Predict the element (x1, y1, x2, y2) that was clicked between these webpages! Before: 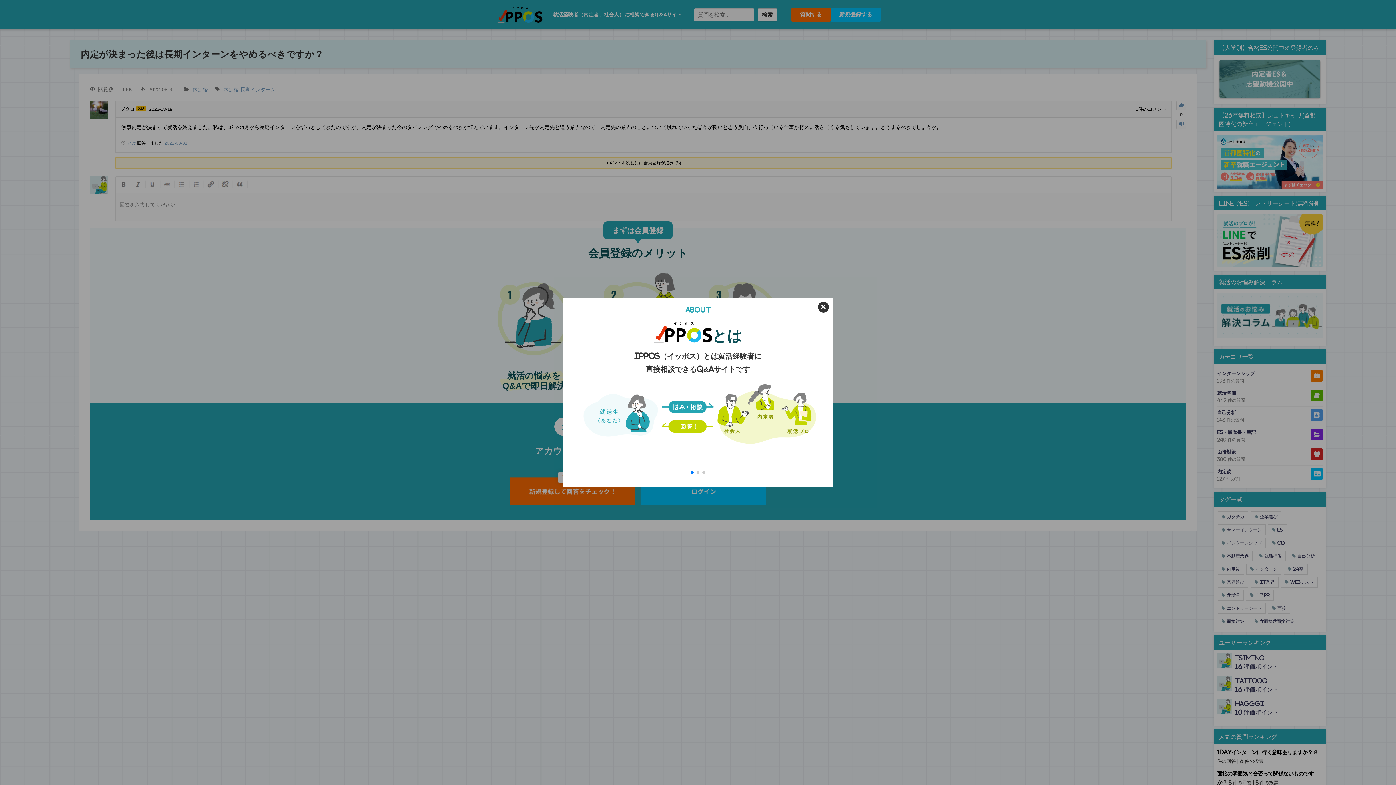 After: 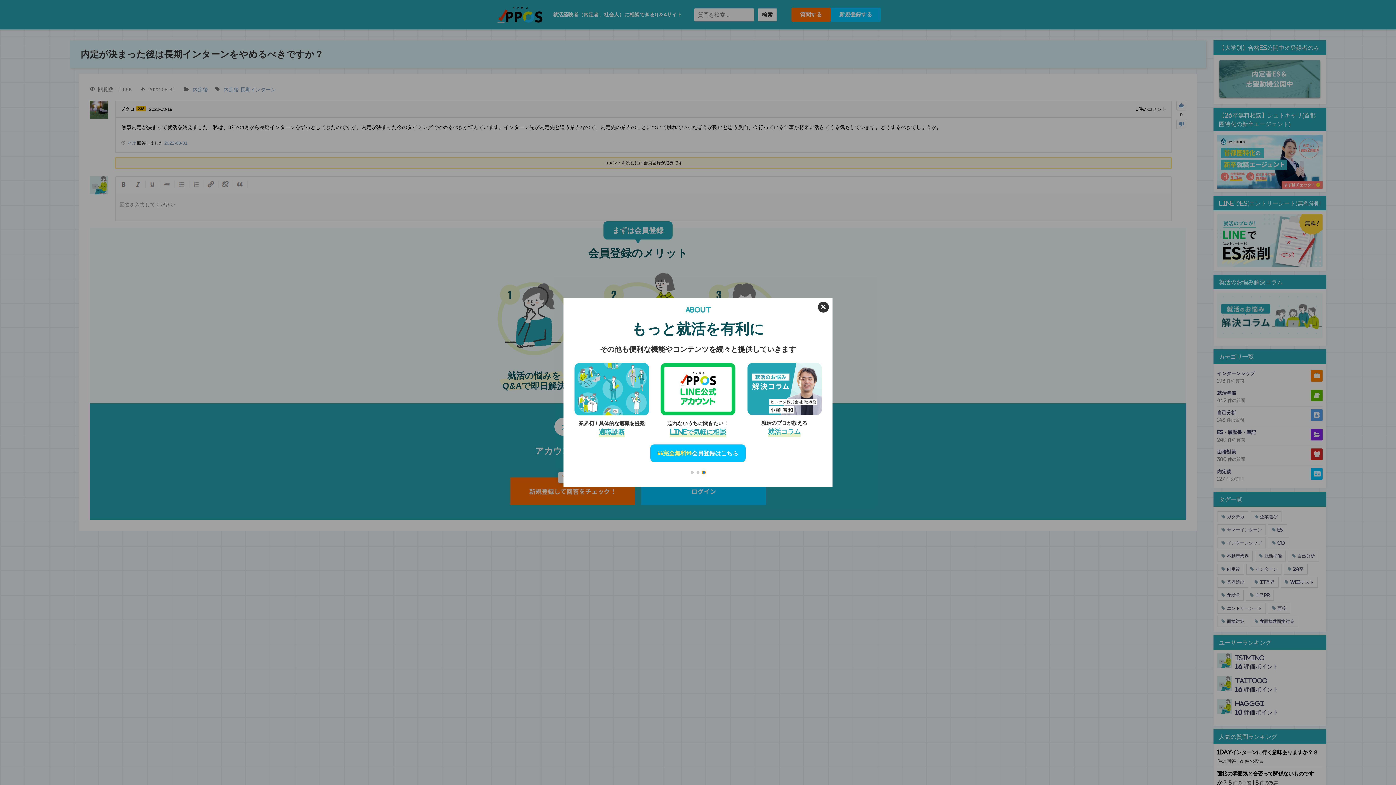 Action: label: Go to slide 3 bbox: (702, 471, 705, 474)